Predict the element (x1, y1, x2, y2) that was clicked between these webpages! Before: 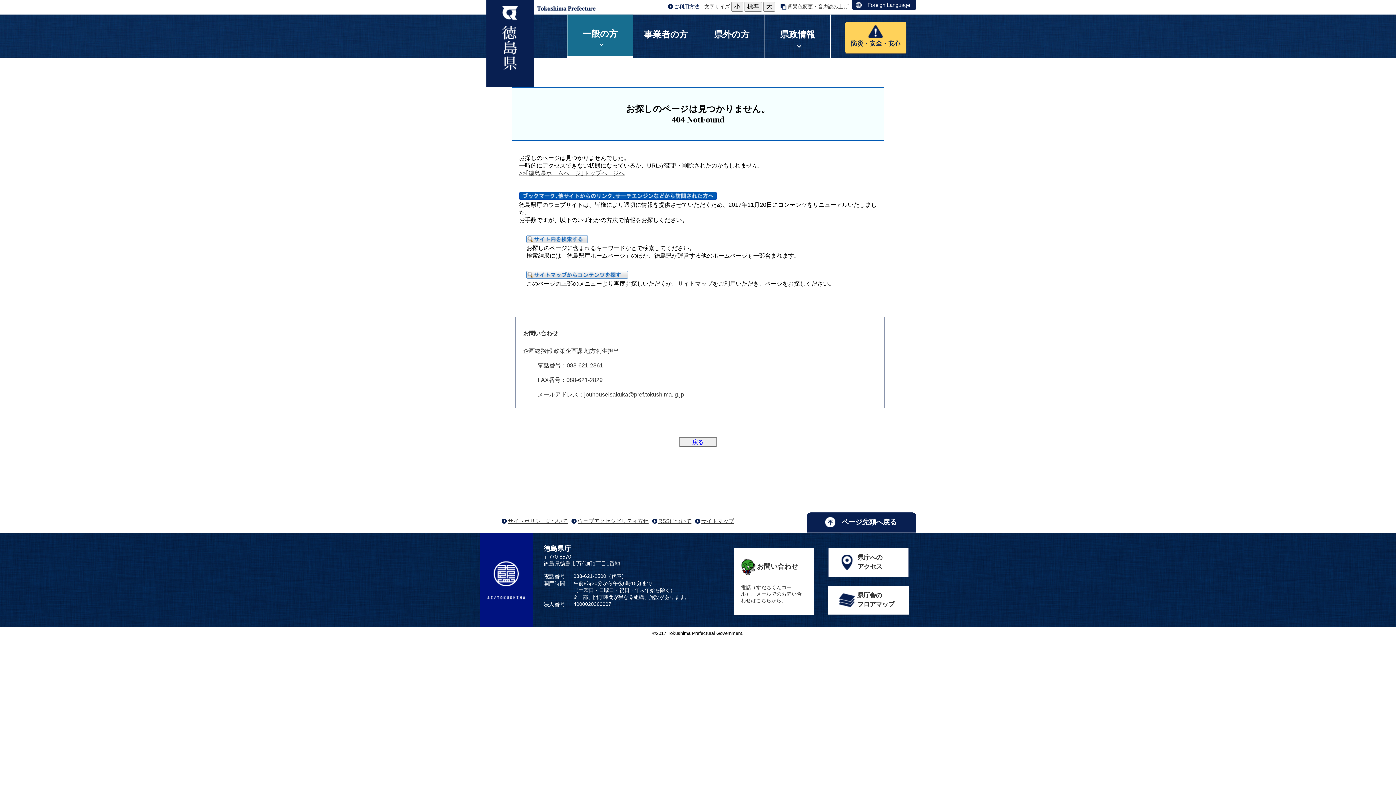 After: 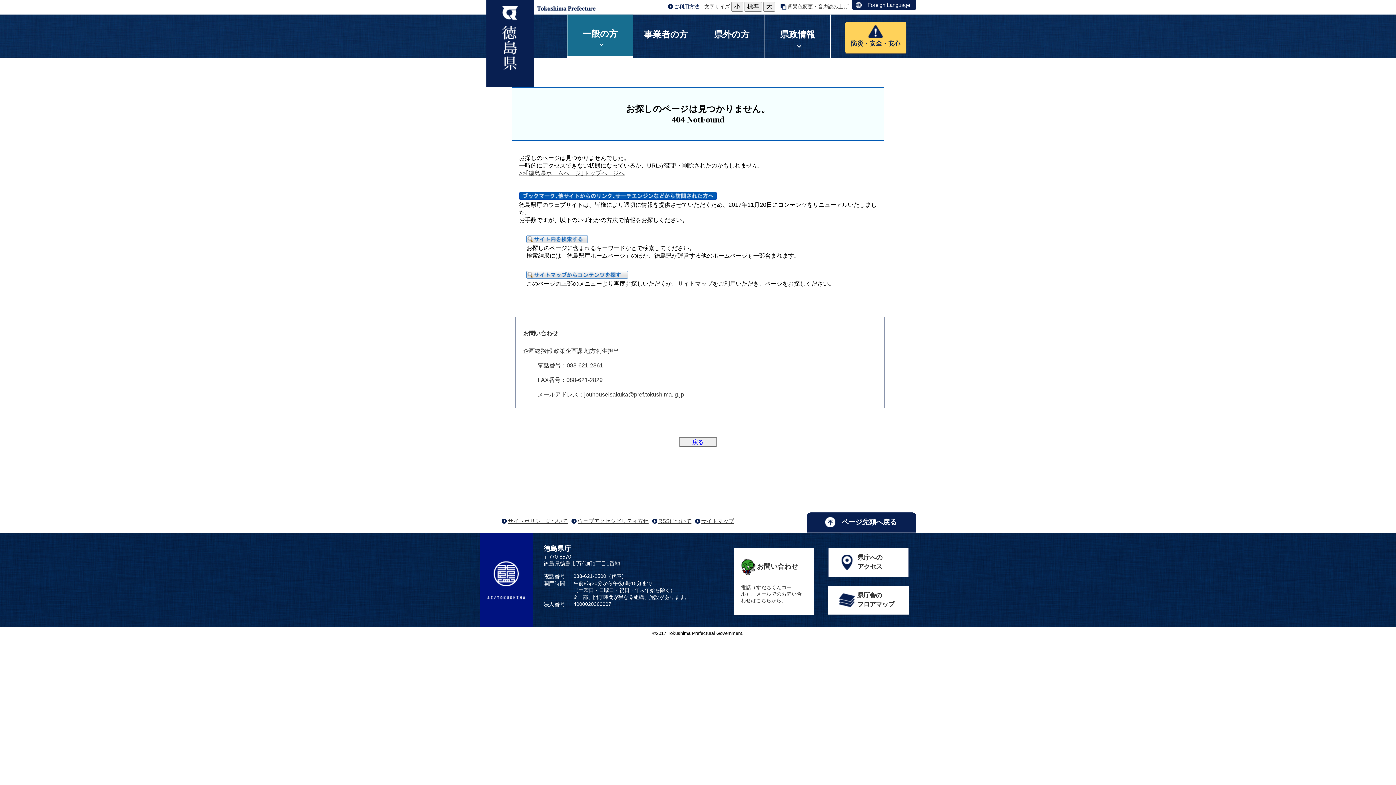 Action: bbox: (780, 3, 848, 9) label: 背景色変更・音声読み上げ